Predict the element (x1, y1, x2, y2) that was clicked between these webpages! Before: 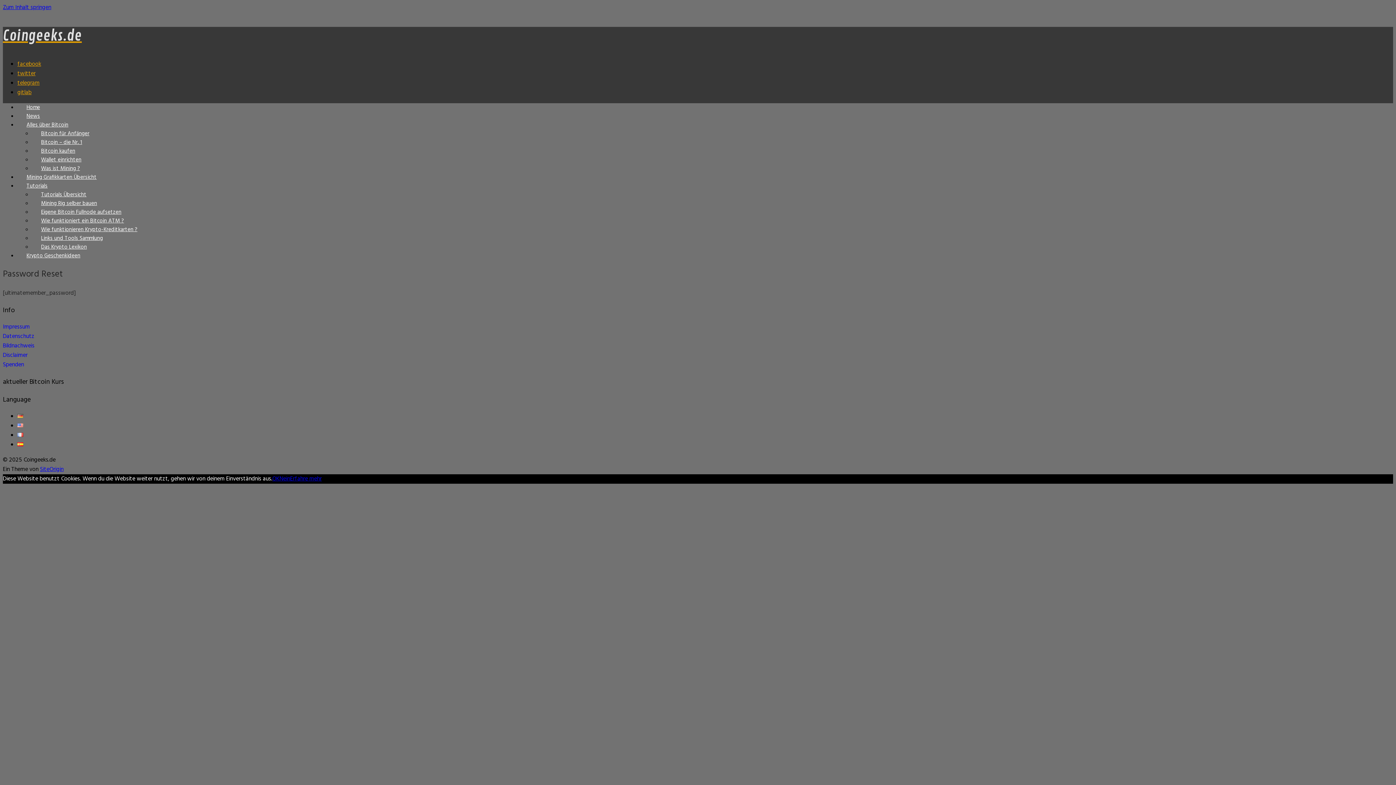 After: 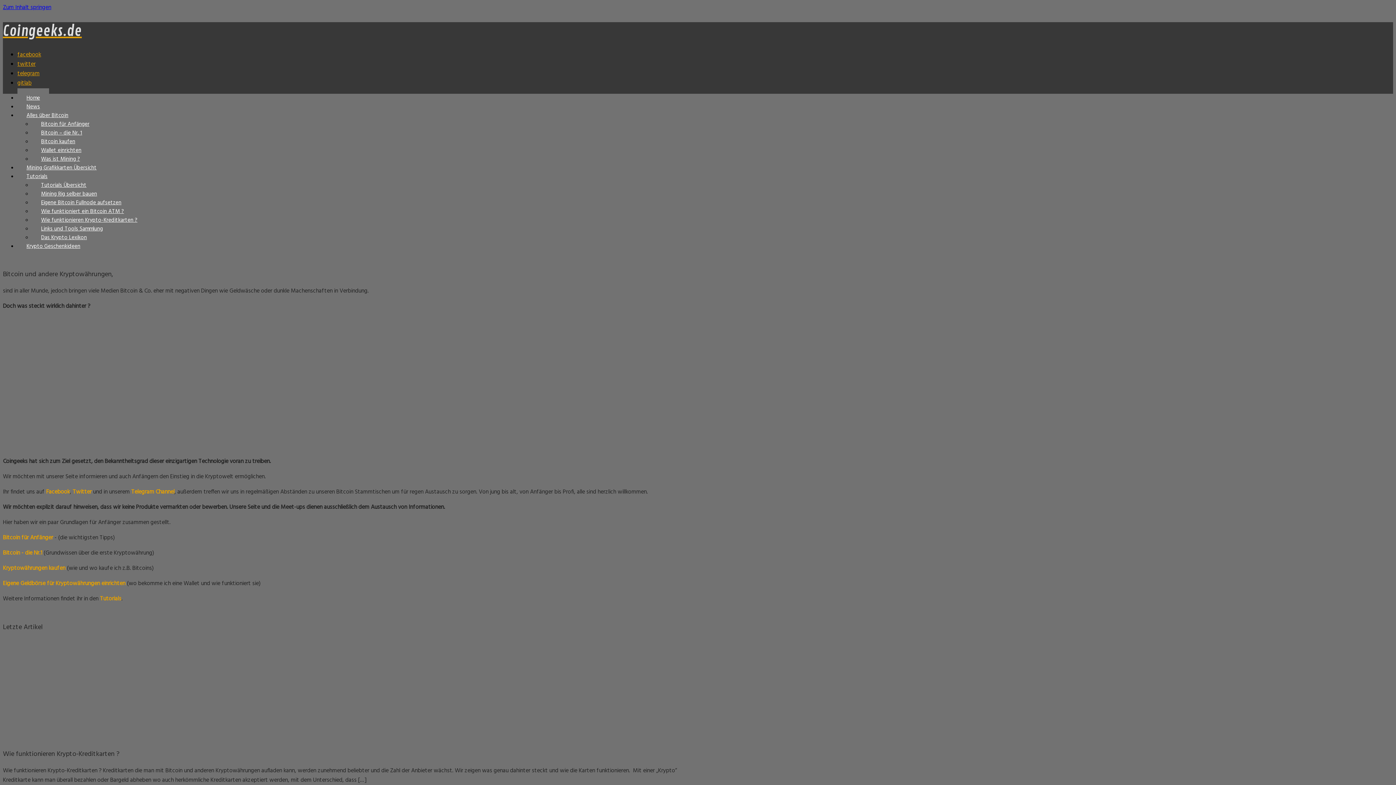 Action: label: Coingeeks.de bbox: (2, 26, 1393, 45)